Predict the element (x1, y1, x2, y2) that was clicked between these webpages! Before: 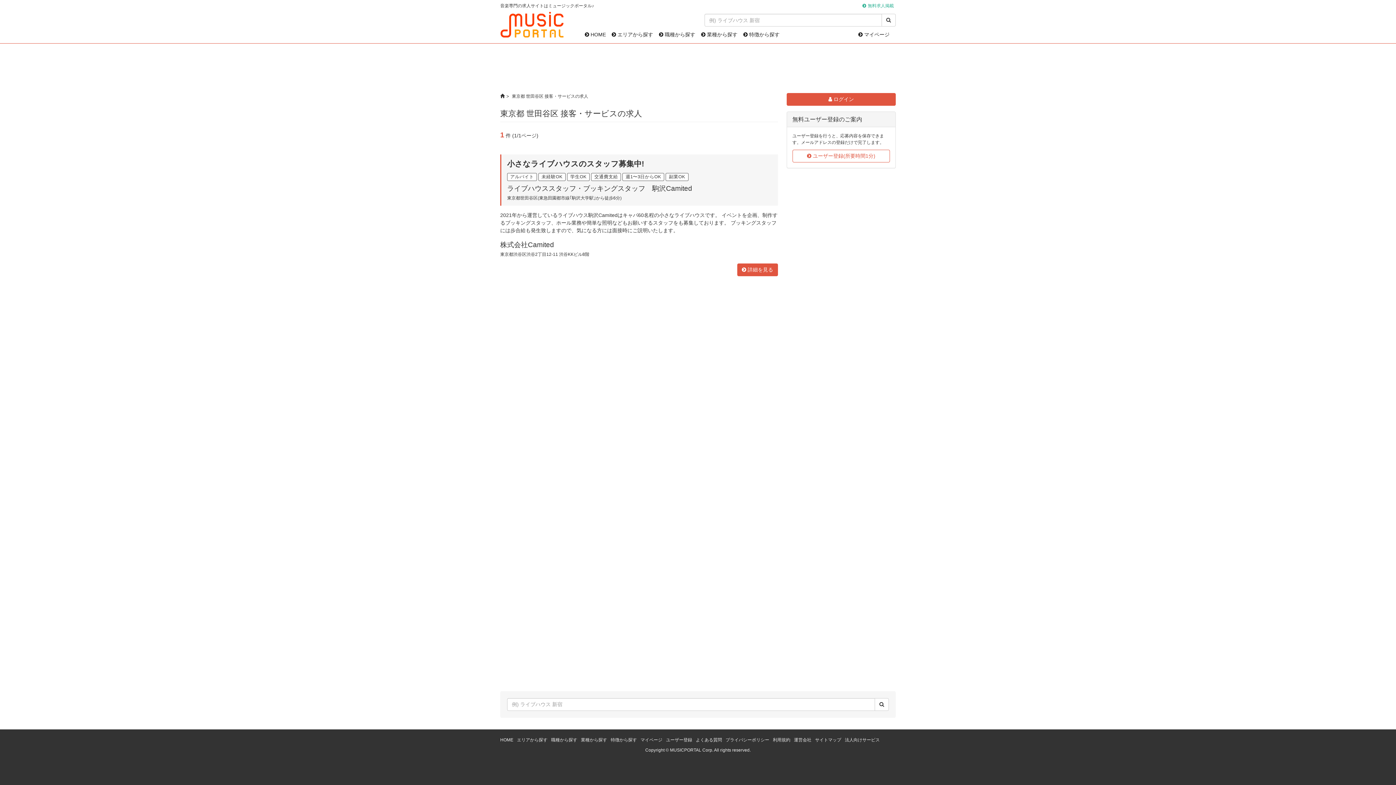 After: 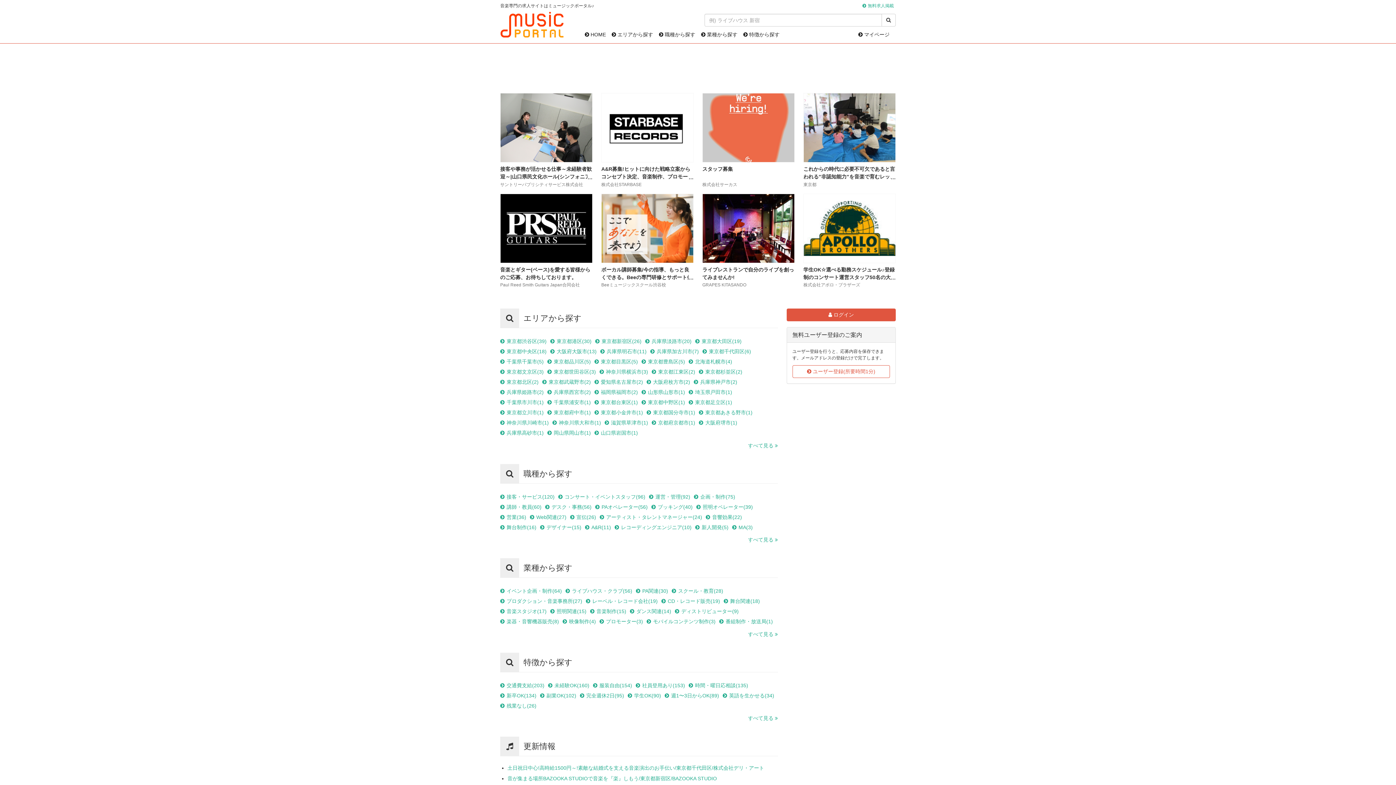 Action: bbox: (500, 737, 513, 742) label: HOME